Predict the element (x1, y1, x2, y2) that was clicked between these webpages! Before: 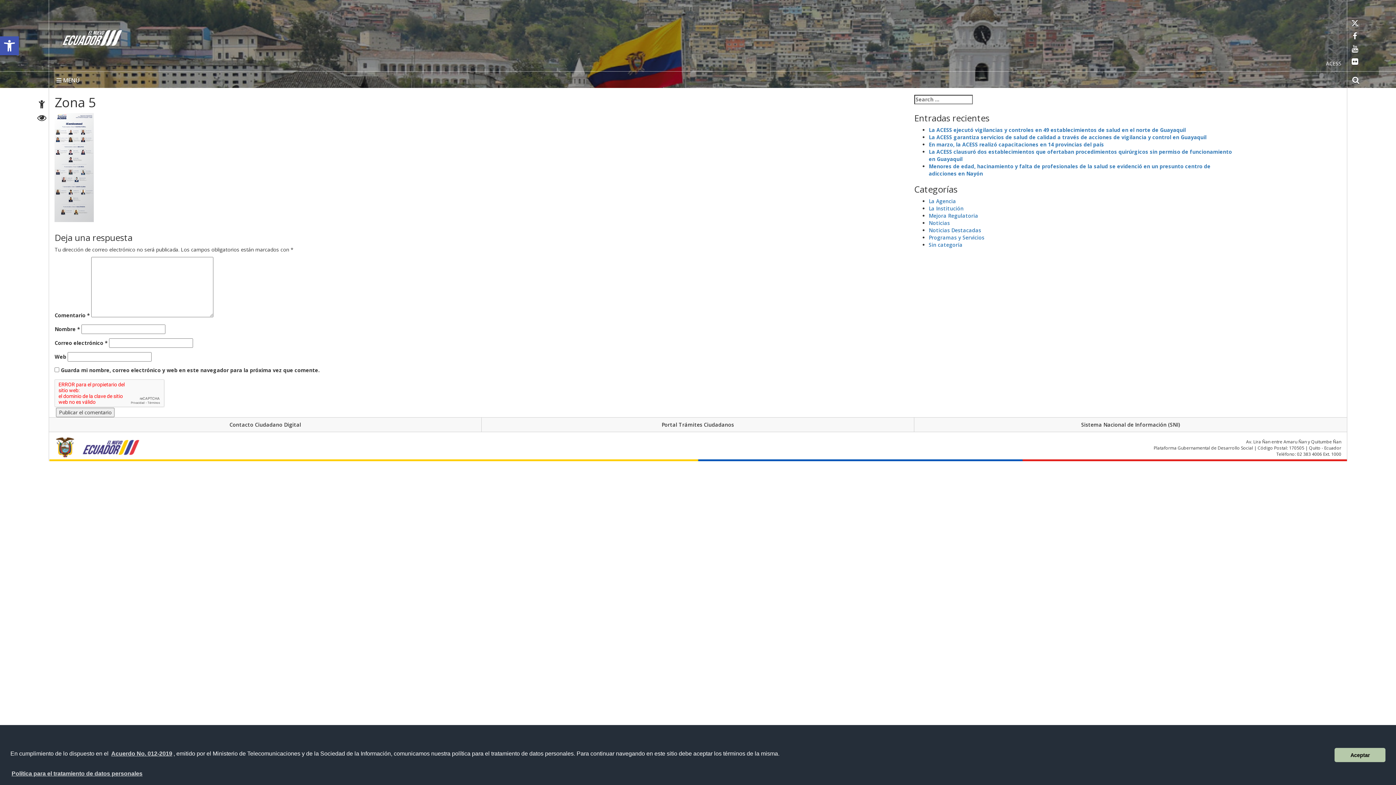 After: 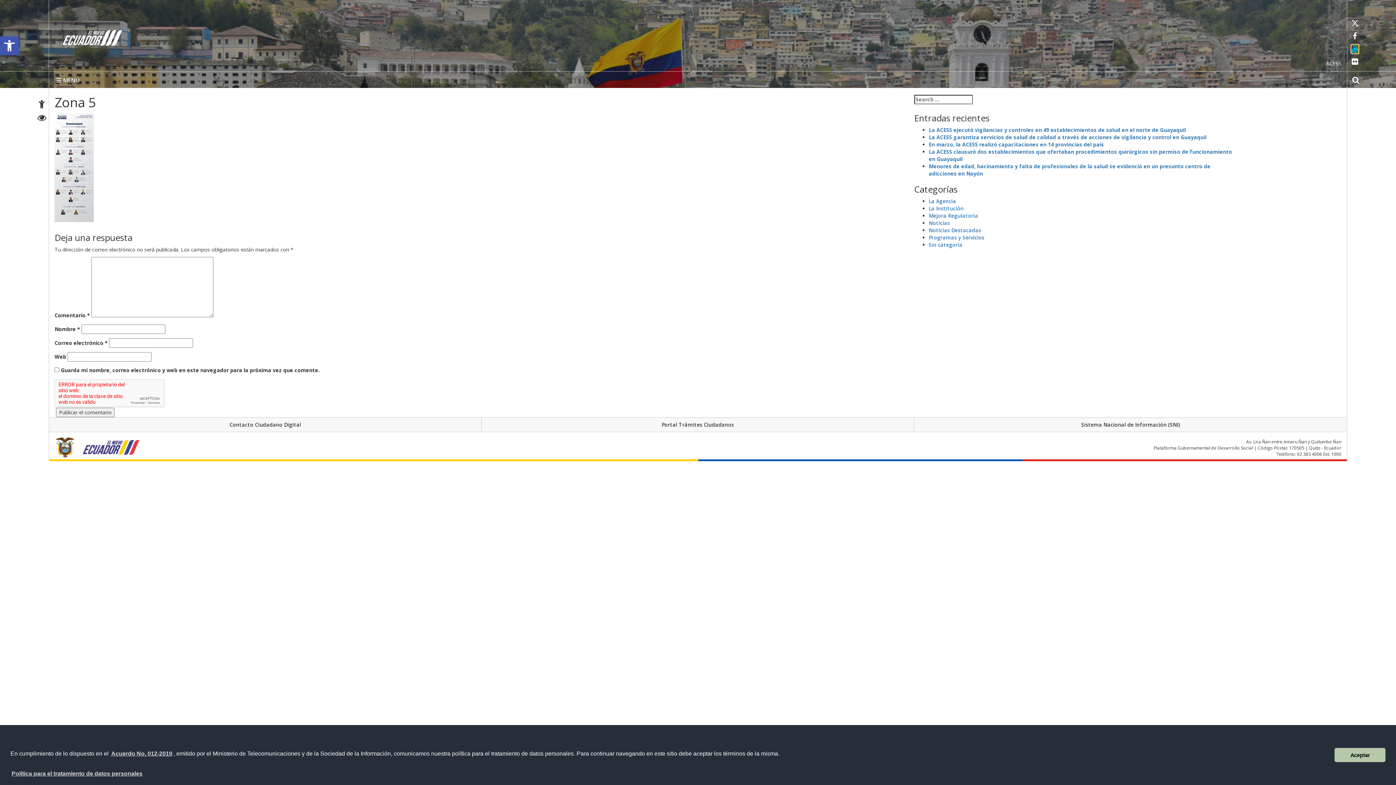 Action: bbox: (1352, 46, 1358, 53) label: youtube